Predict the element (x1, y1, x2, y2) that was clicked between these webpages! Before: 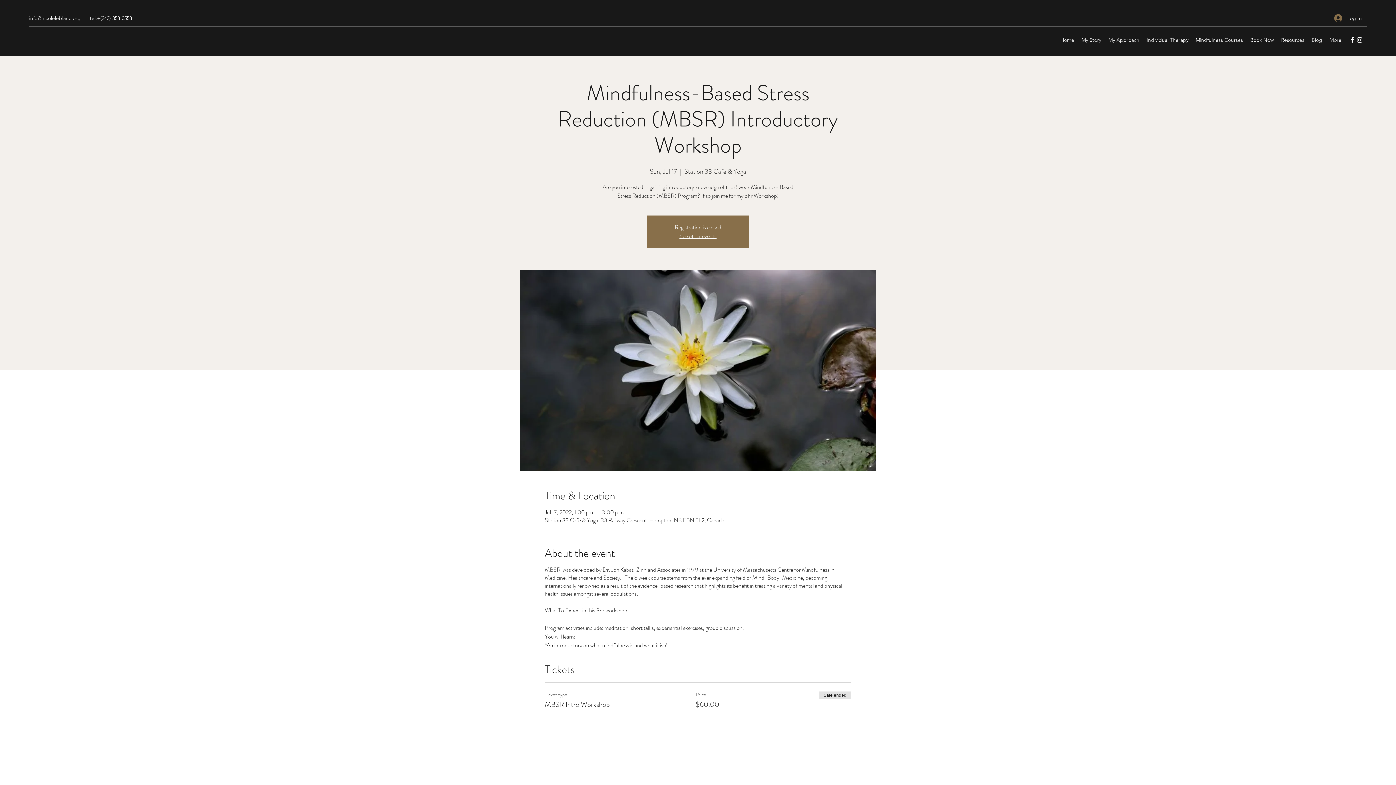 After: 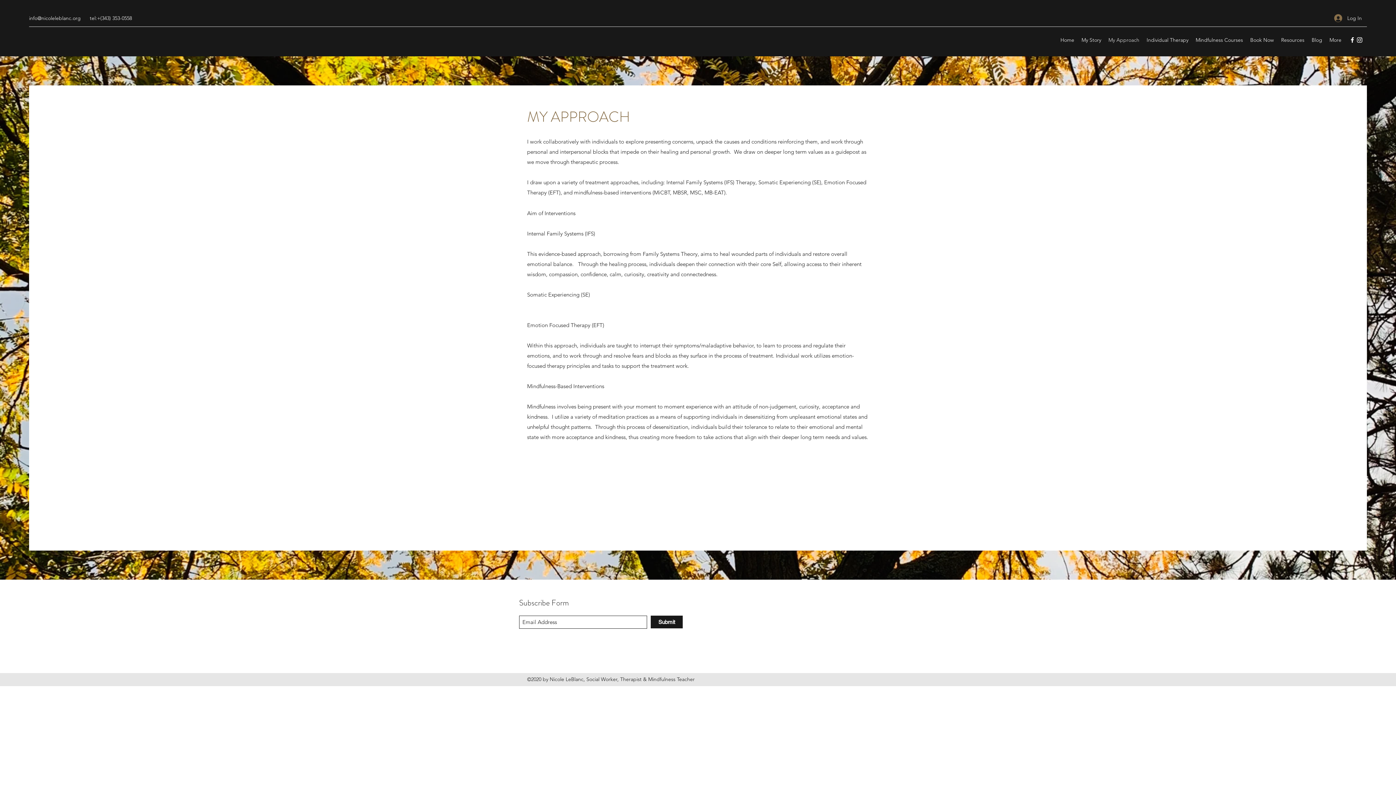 Action: label: My Approach bbox: (1105, 34, 1143, 45)